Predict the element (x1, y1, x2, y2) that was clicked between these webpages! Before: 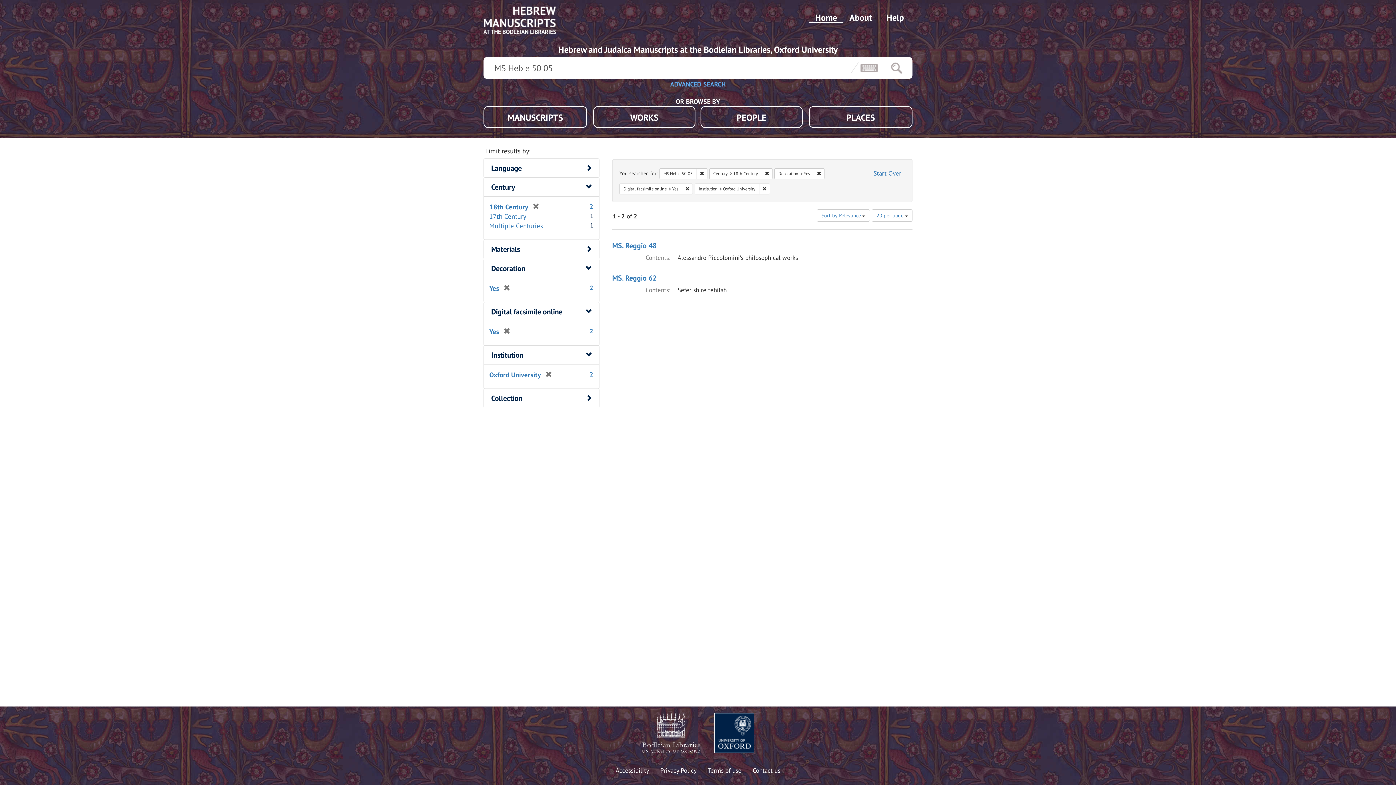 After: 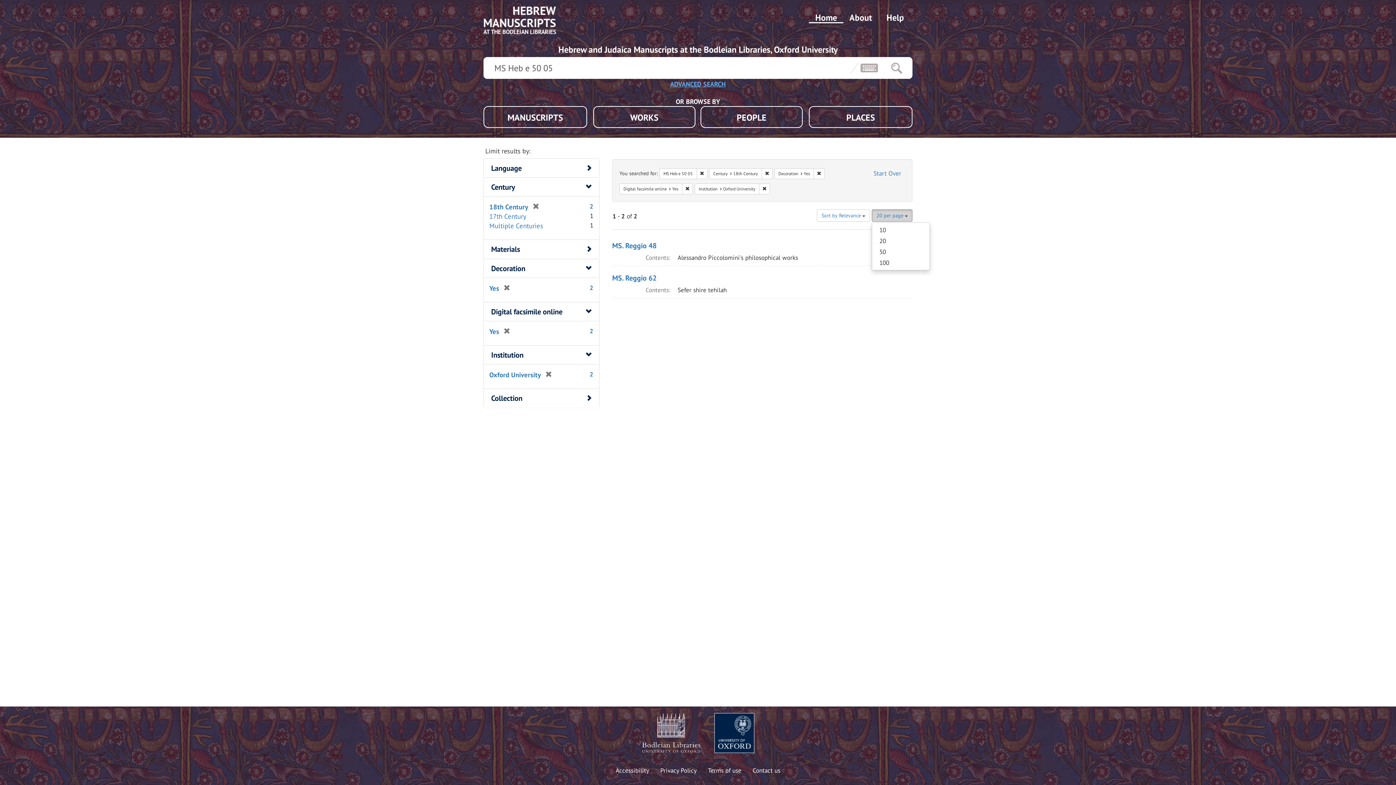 Action: label: 20 per page  bbox: (872, 209, 912, 221)